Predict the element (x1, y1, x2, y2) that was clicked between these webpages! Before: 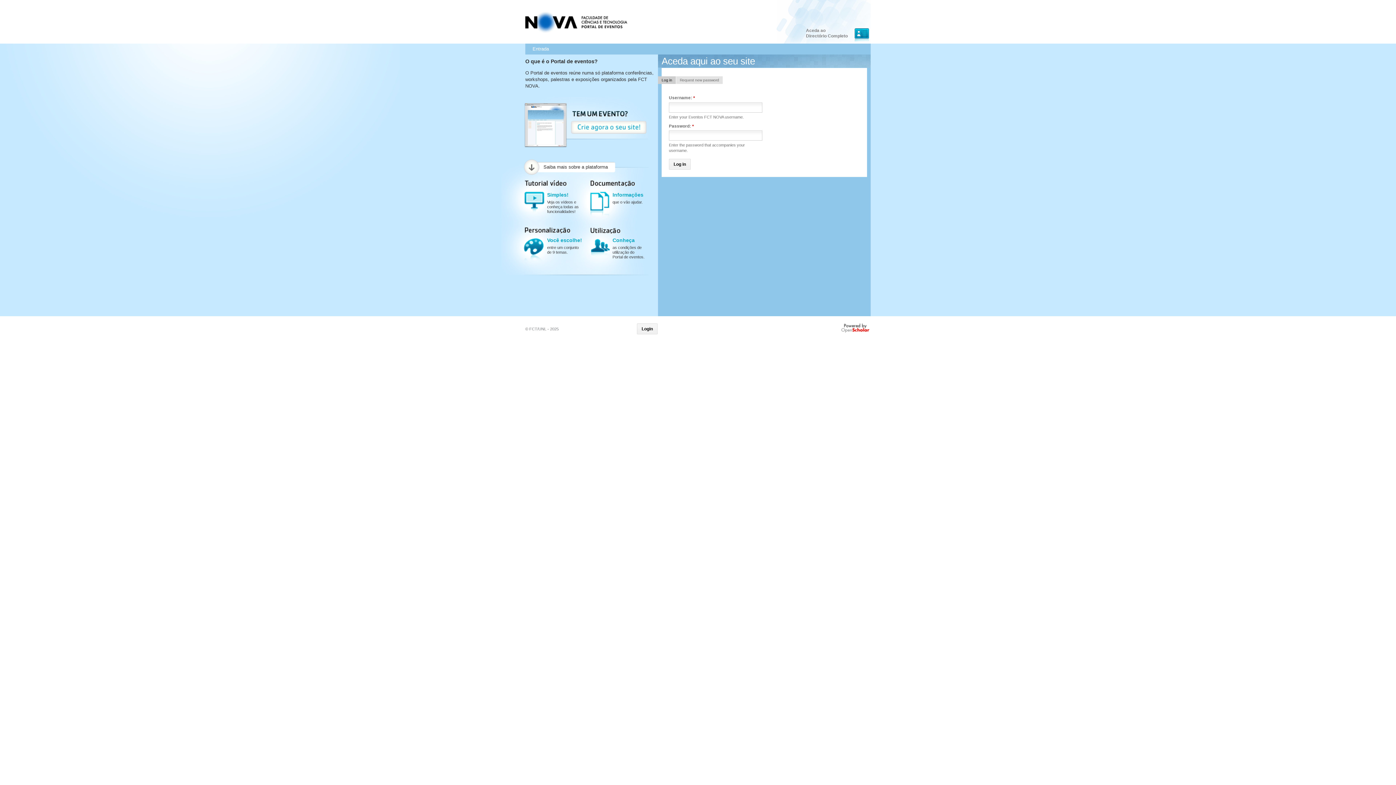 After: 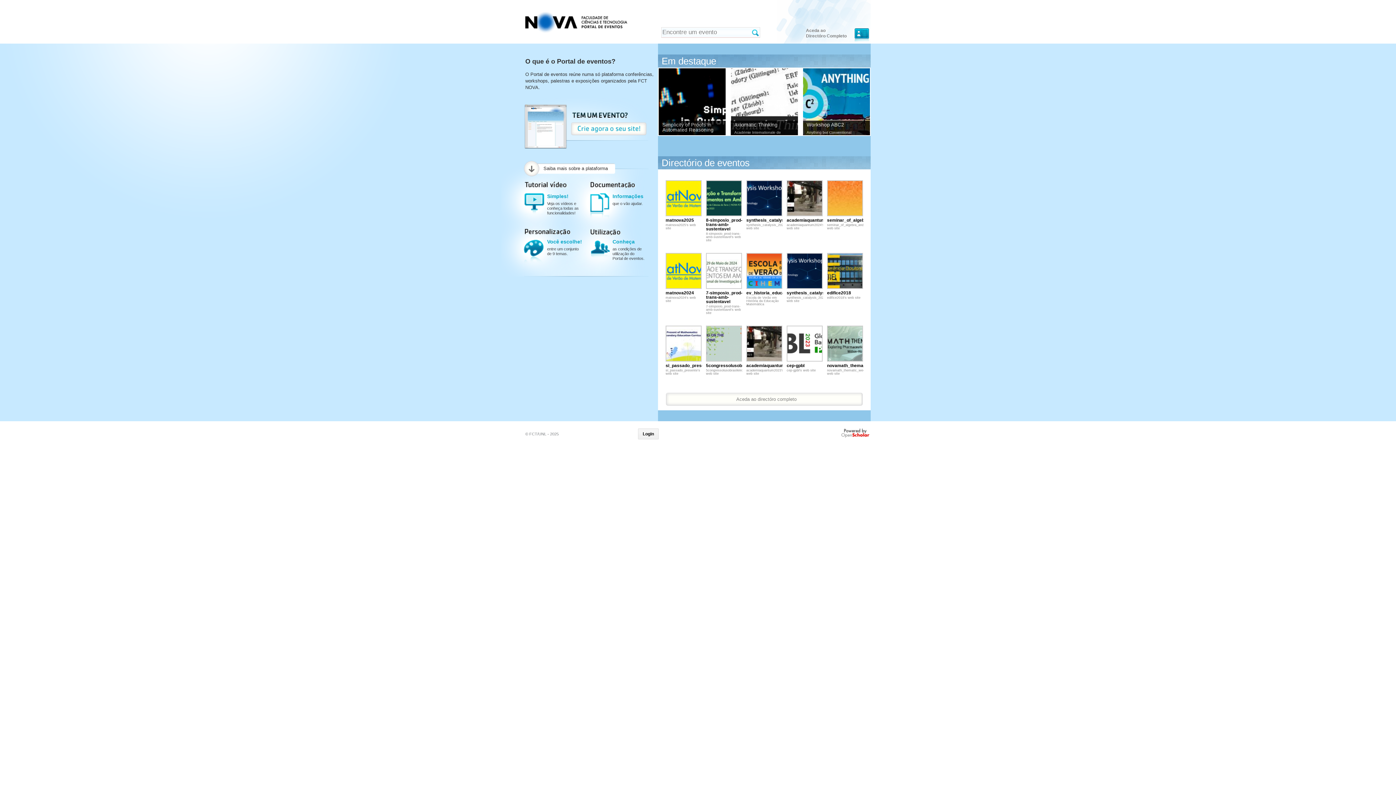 Action: bbox: (532, 45, 549, 52) label: Entrada